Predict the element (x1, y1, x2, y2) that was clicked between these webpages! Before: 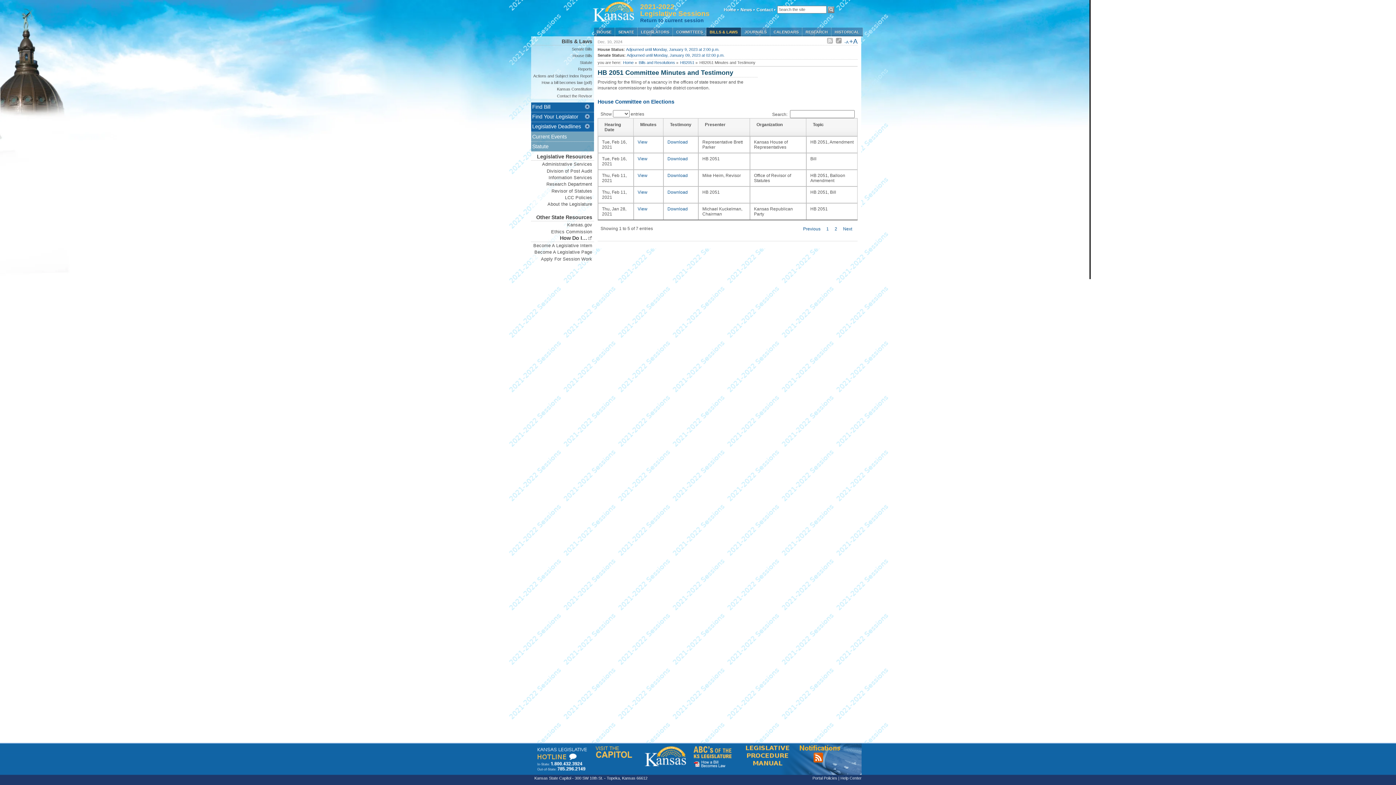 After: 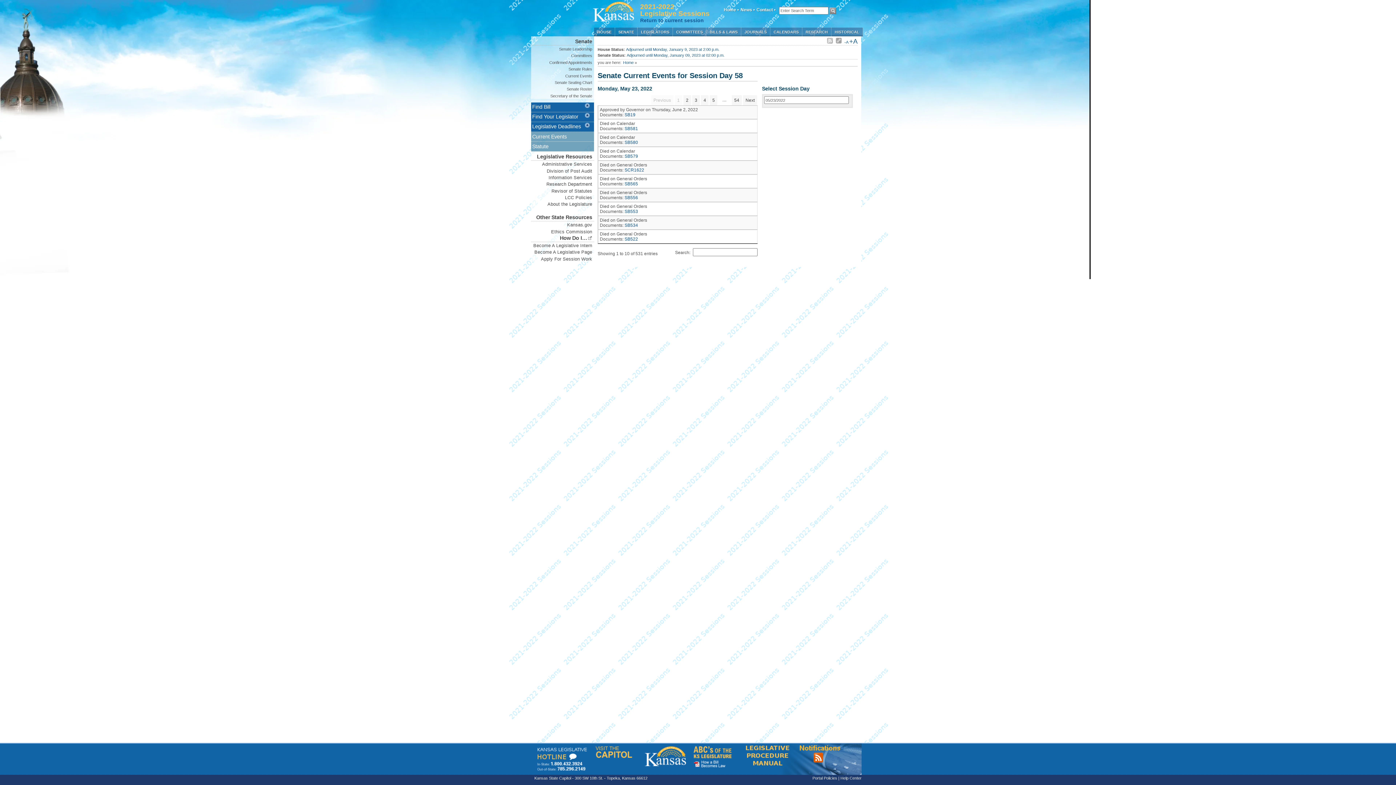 Action: bbox: (626, 53, 724, 57) label: Adjourned until Monday, January 09, 2023 at 02:00 p.m.